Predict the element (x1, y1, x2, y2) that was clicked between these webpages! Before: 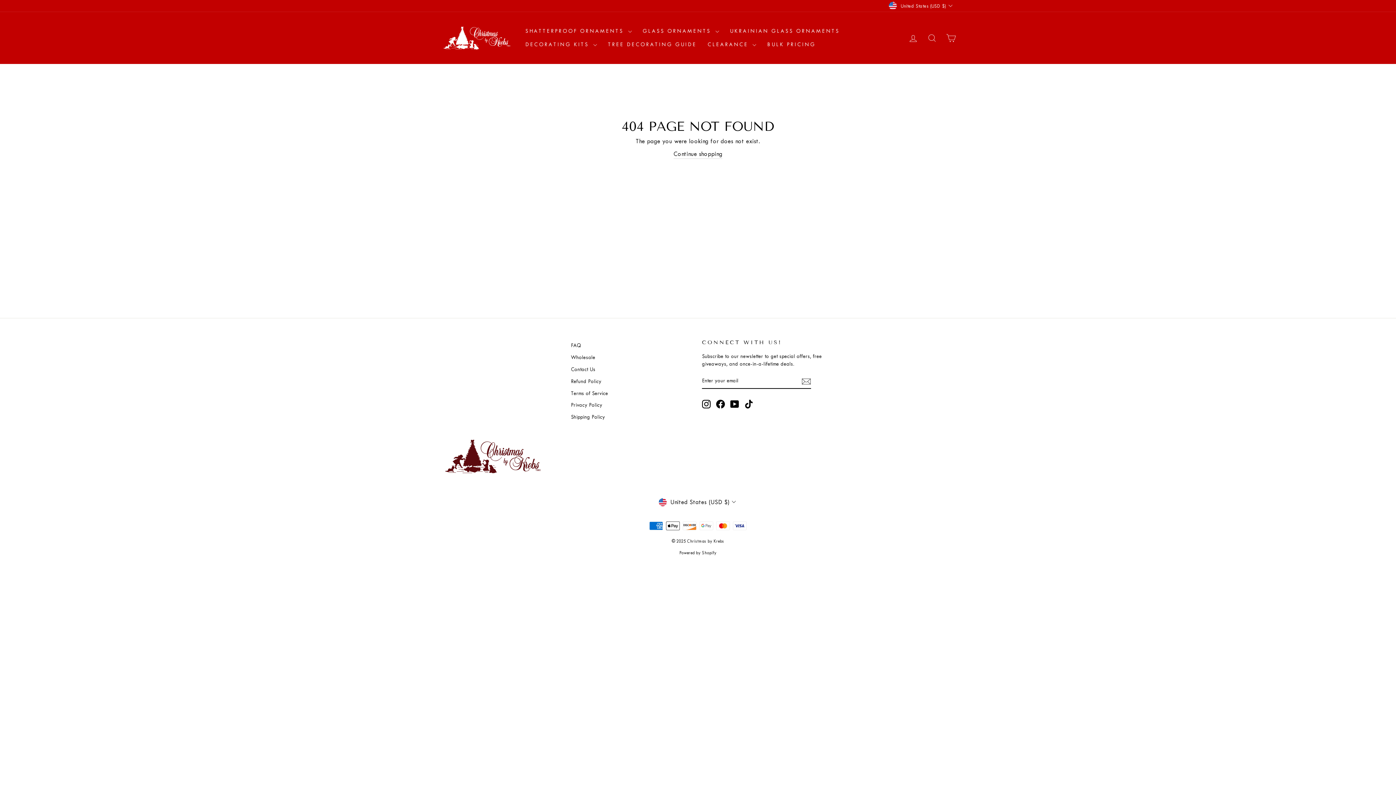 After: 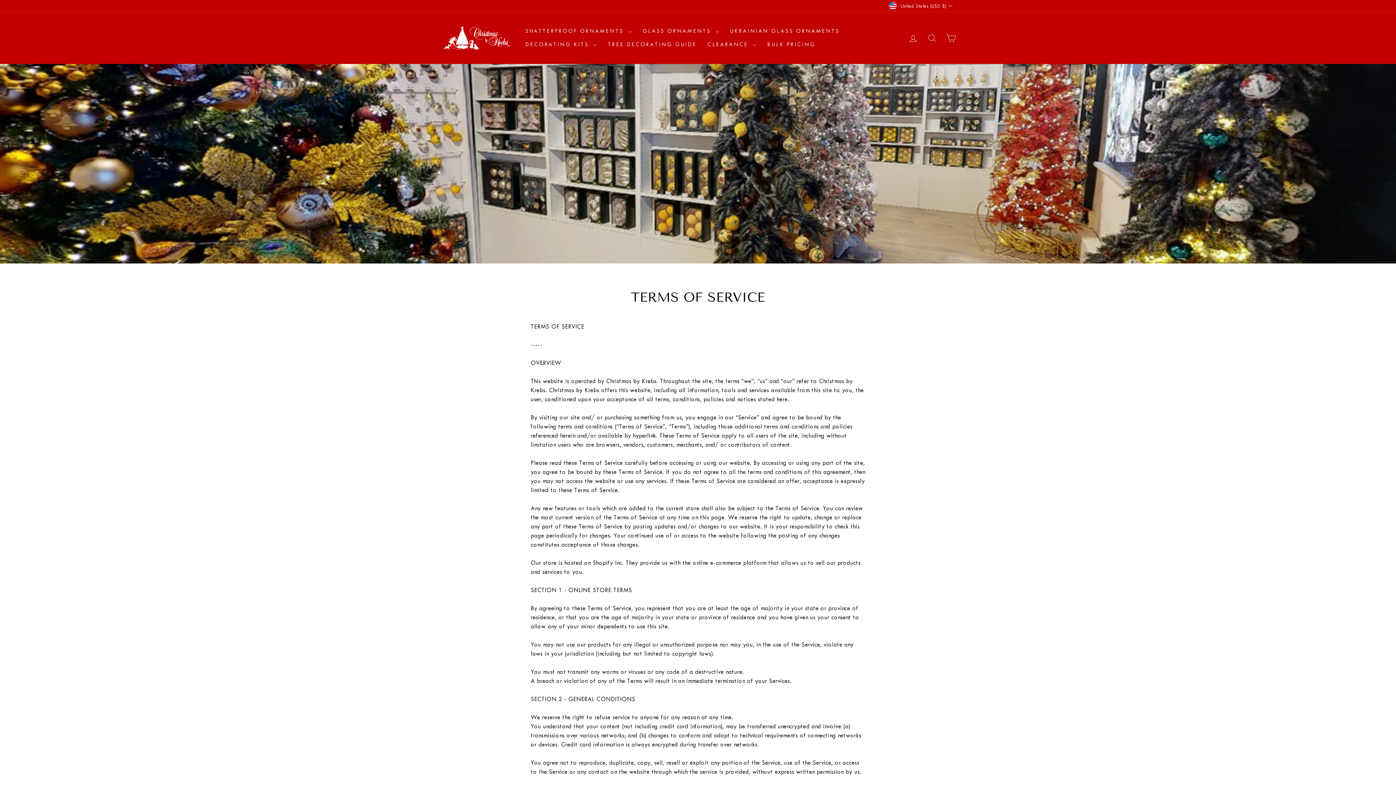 Action: bbox: (571, 388, 608, 398) label: Terms of Service